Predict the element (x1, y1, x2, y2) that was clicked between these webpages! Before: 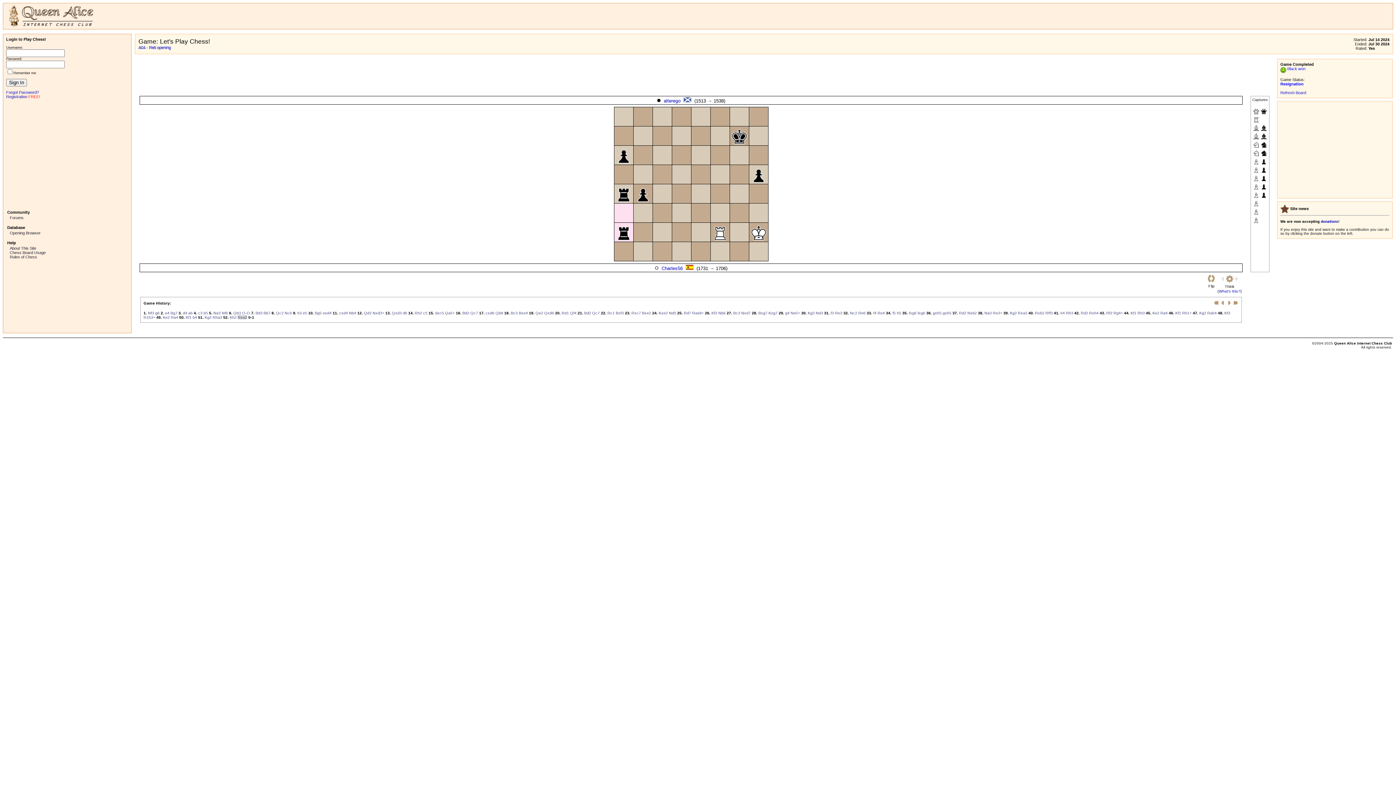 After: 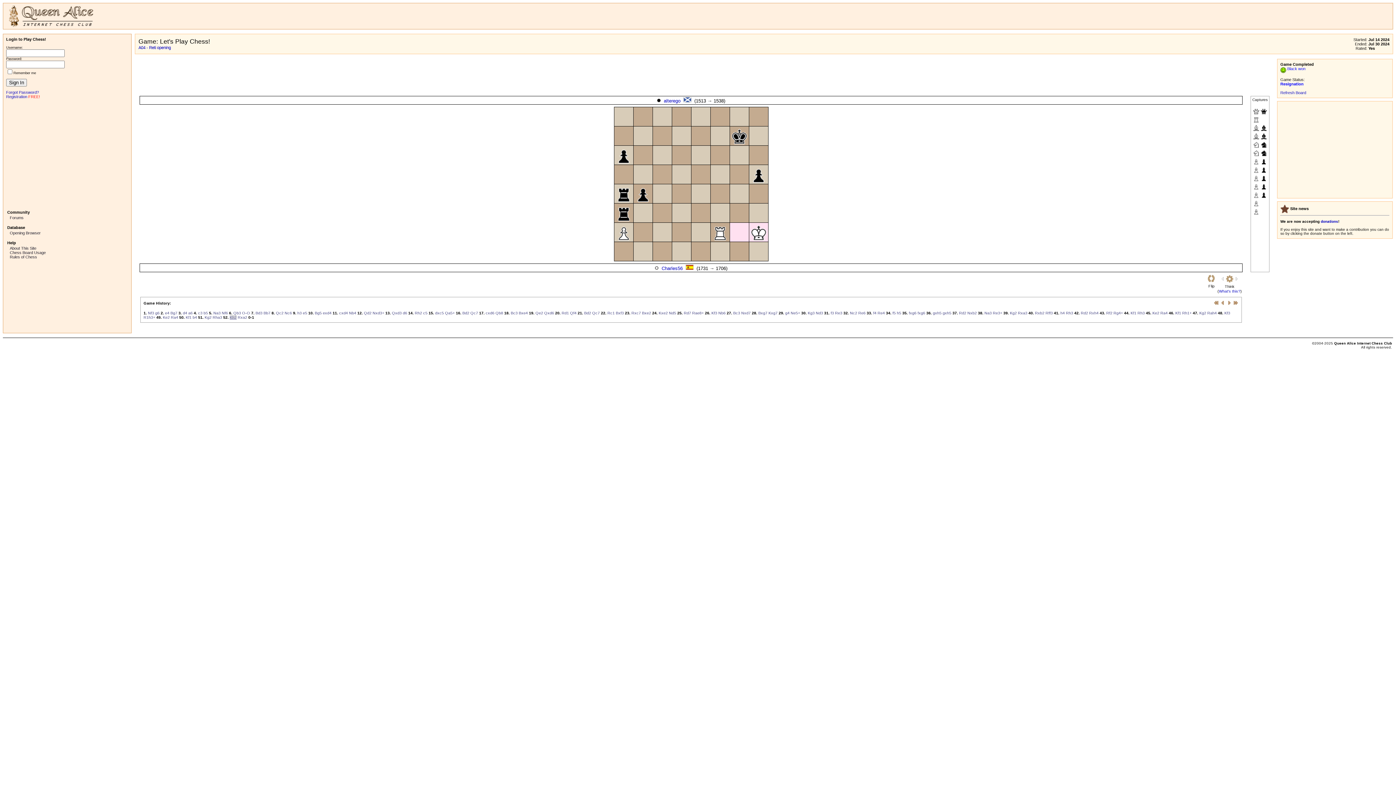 Action: bbox: (229, 315, 236, 319) label: Kh2